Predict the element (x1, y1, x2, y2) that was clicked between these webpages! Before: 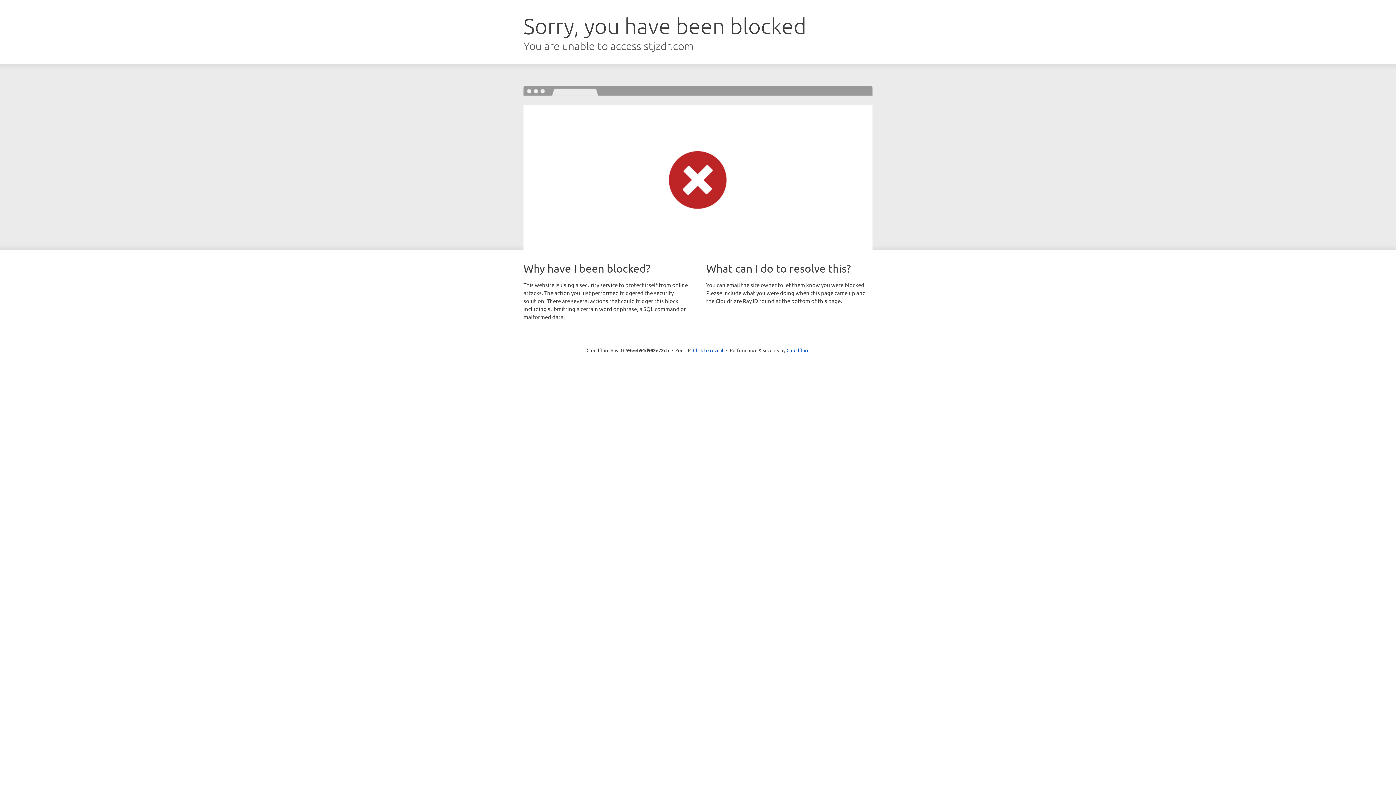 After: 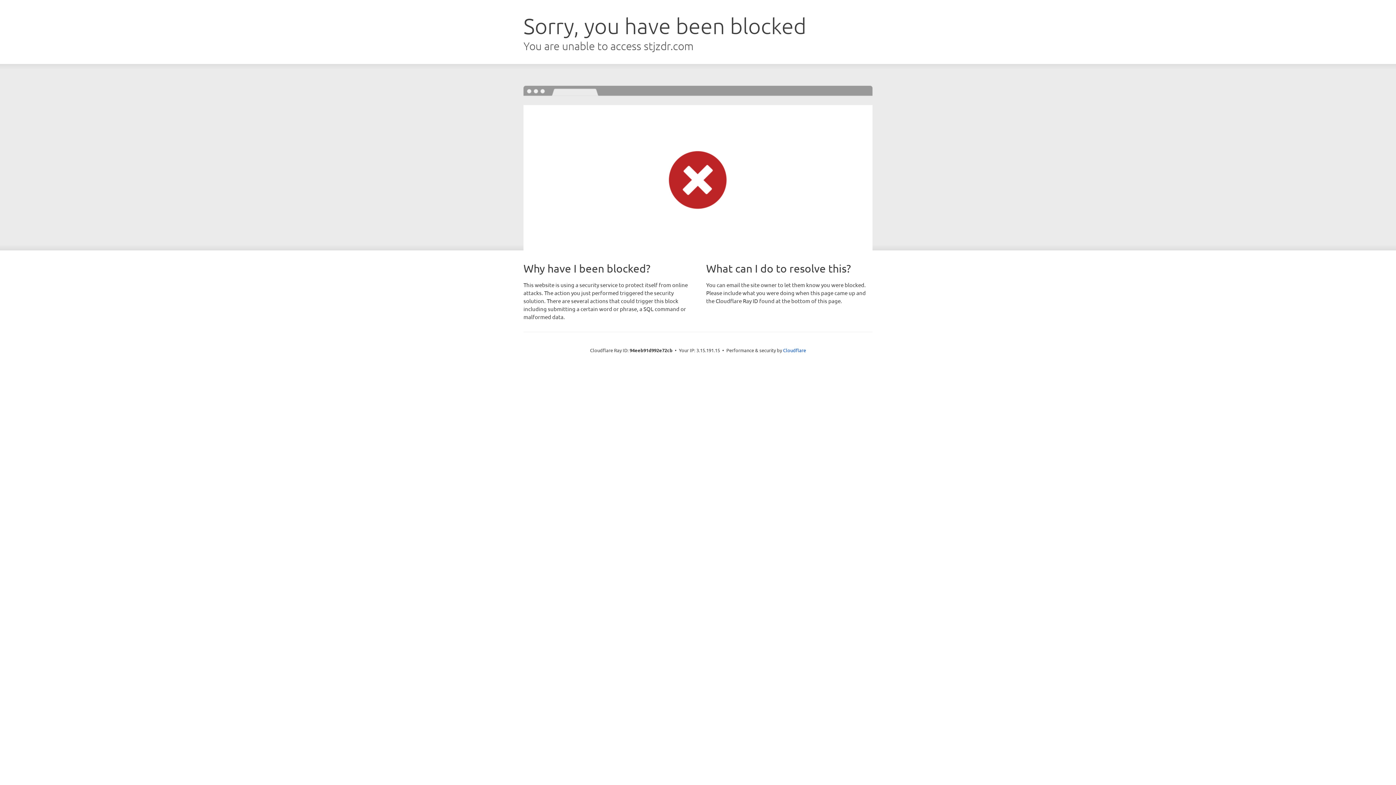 Action: bbox: (693, 346, 723, 353) label: Click to reveal